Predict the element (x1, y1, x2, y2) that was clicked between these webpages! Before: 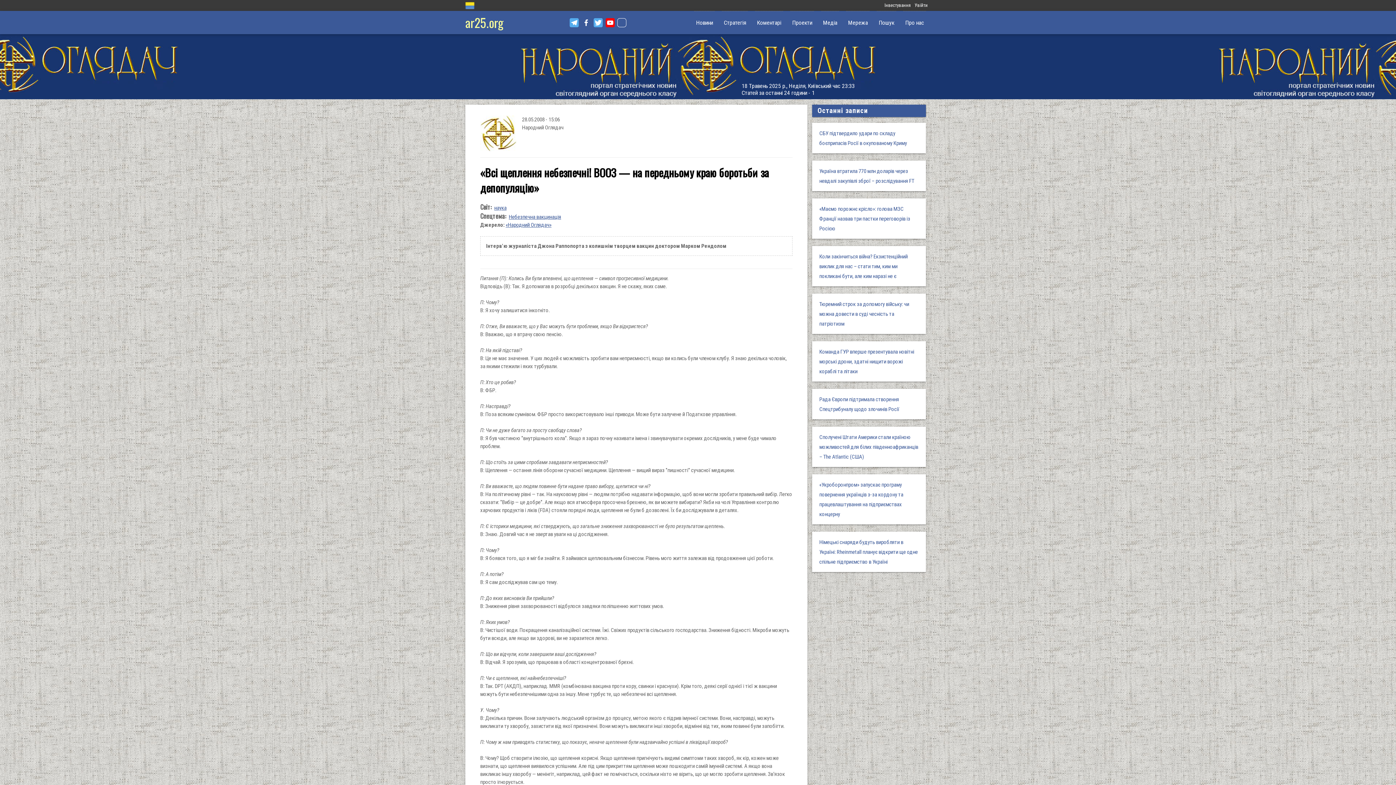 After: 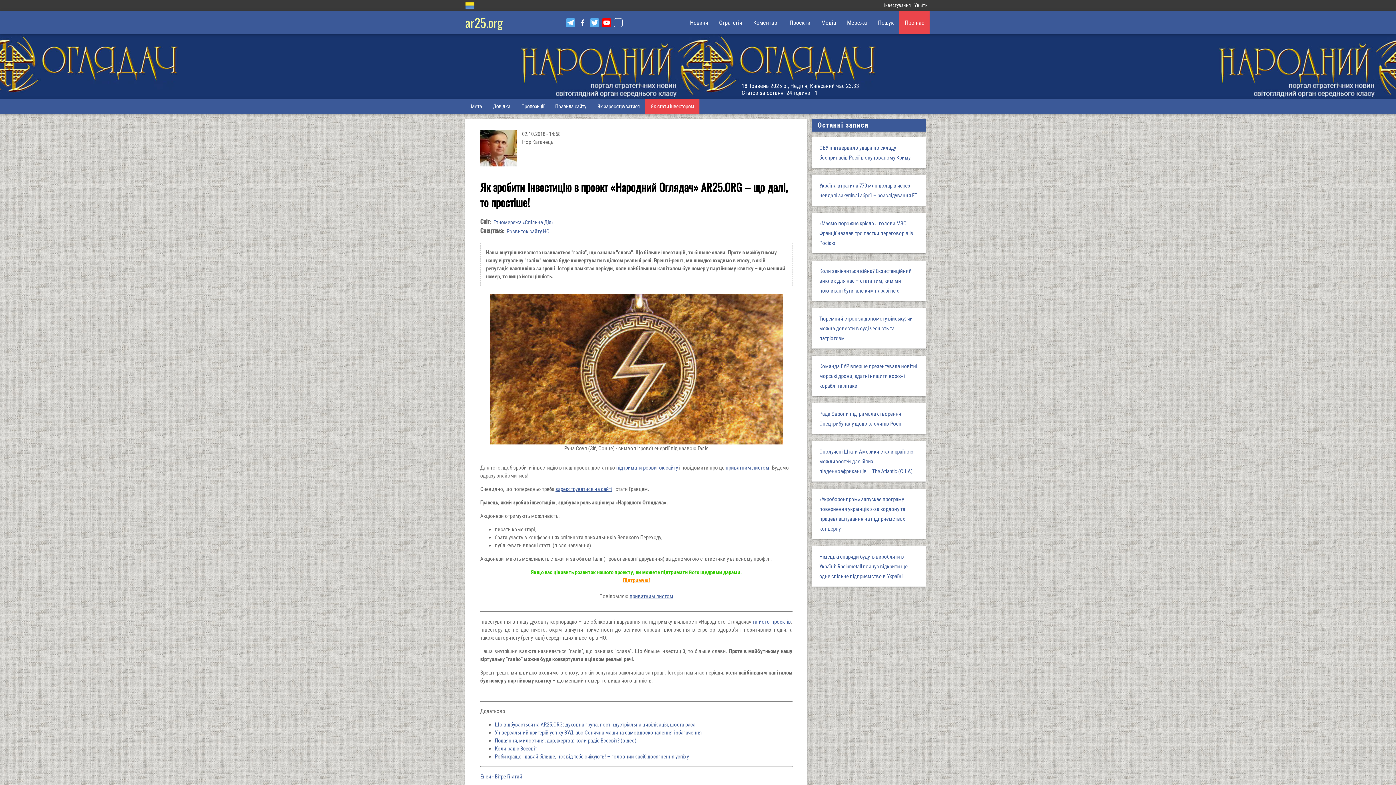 Action: bbox: (884, 2, 911, 8) label: Інвестування